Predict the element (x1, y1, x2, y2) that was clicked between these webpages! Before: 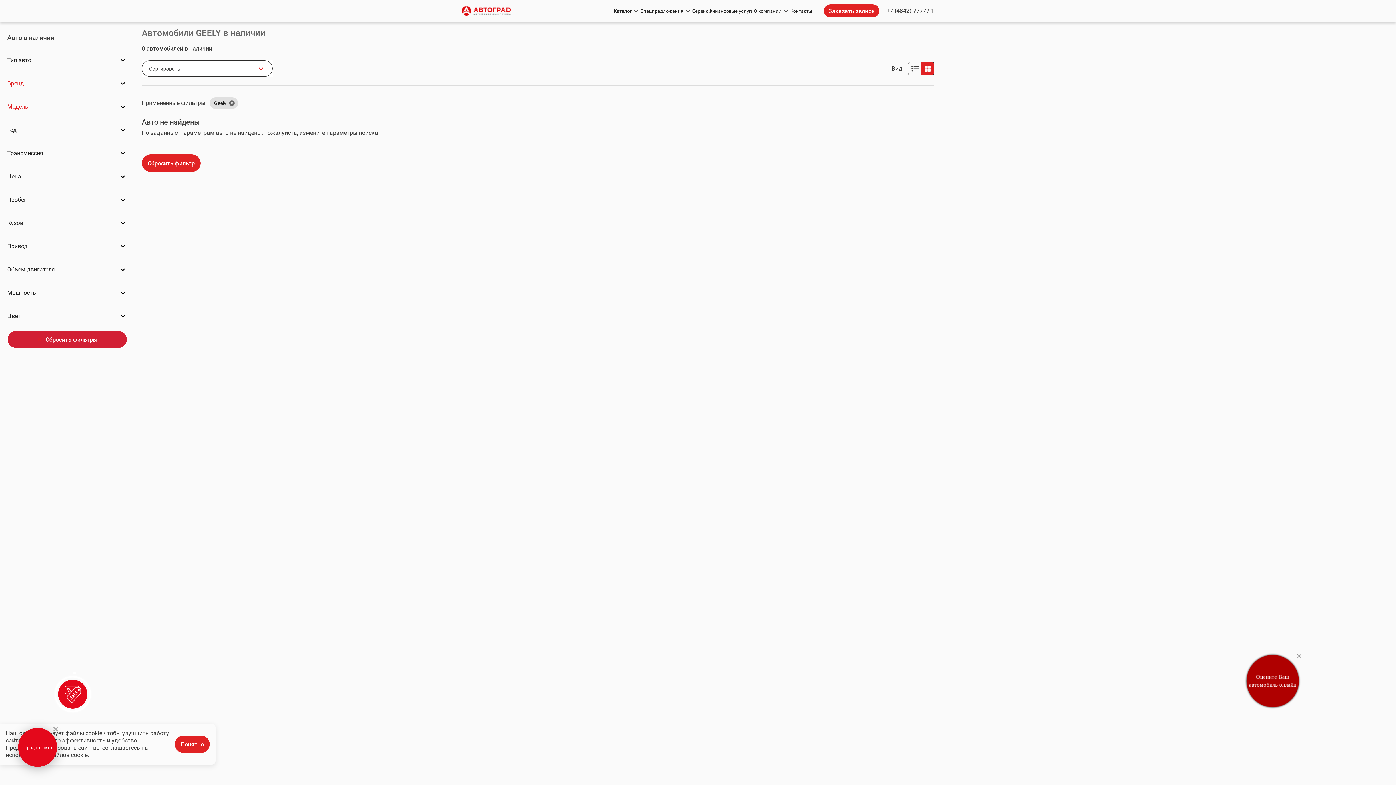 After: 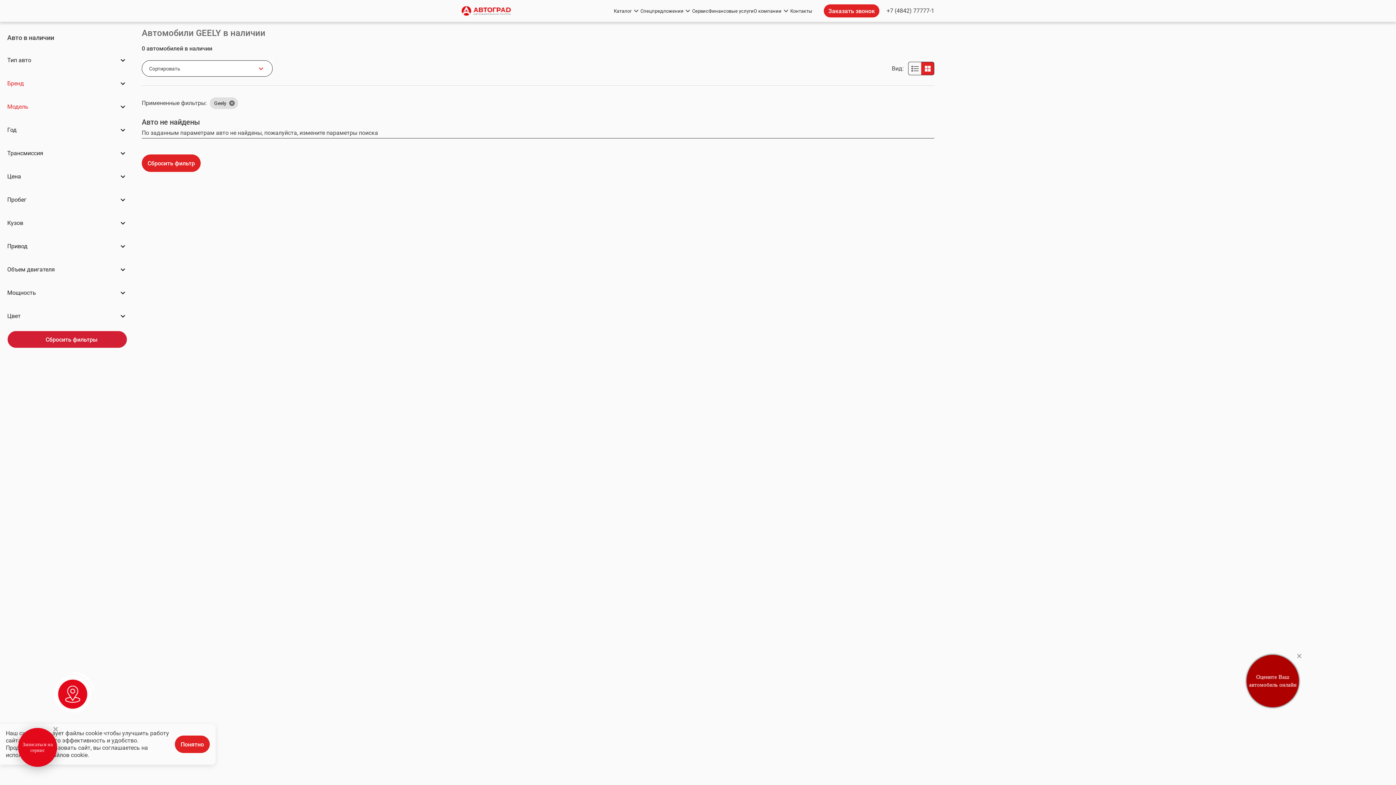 Action: bbox: (461, 6, 510, 15)